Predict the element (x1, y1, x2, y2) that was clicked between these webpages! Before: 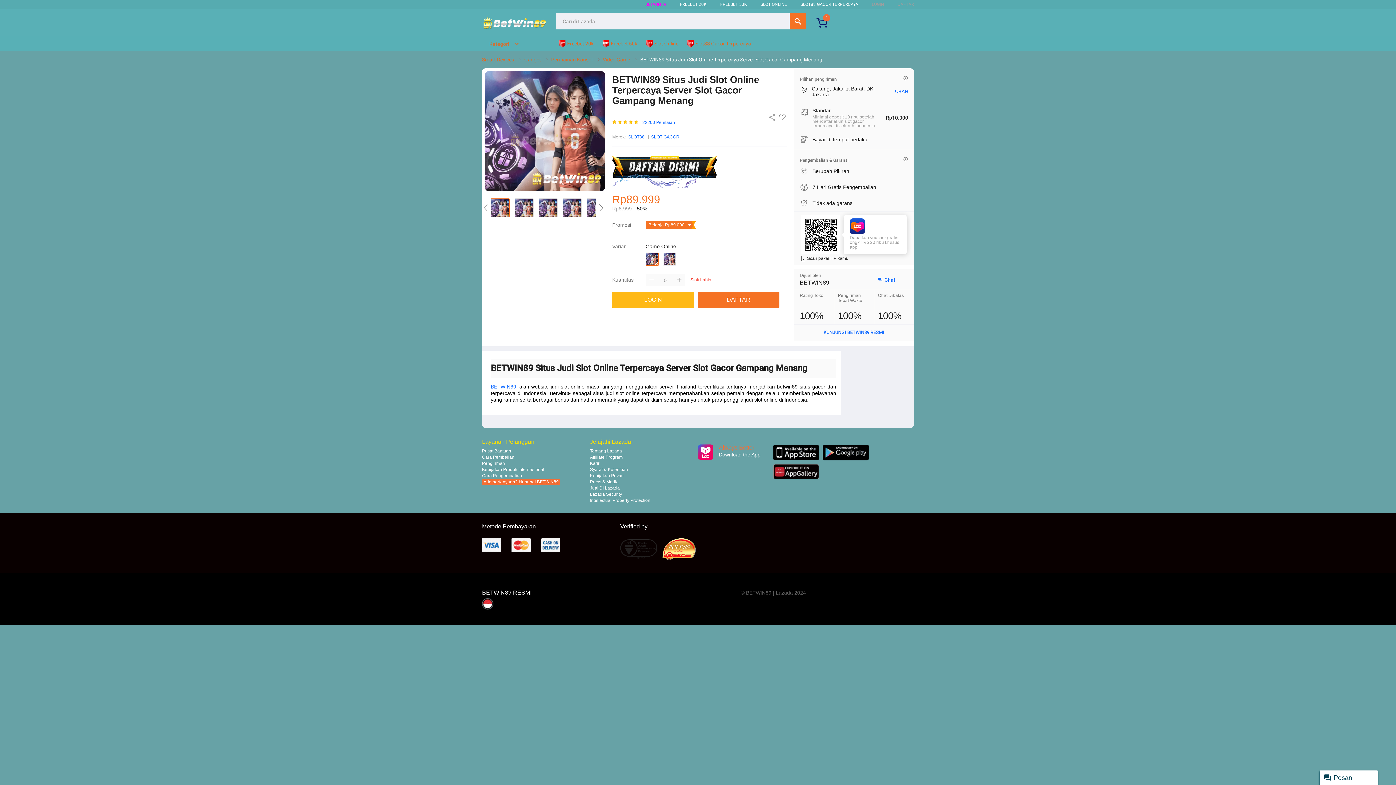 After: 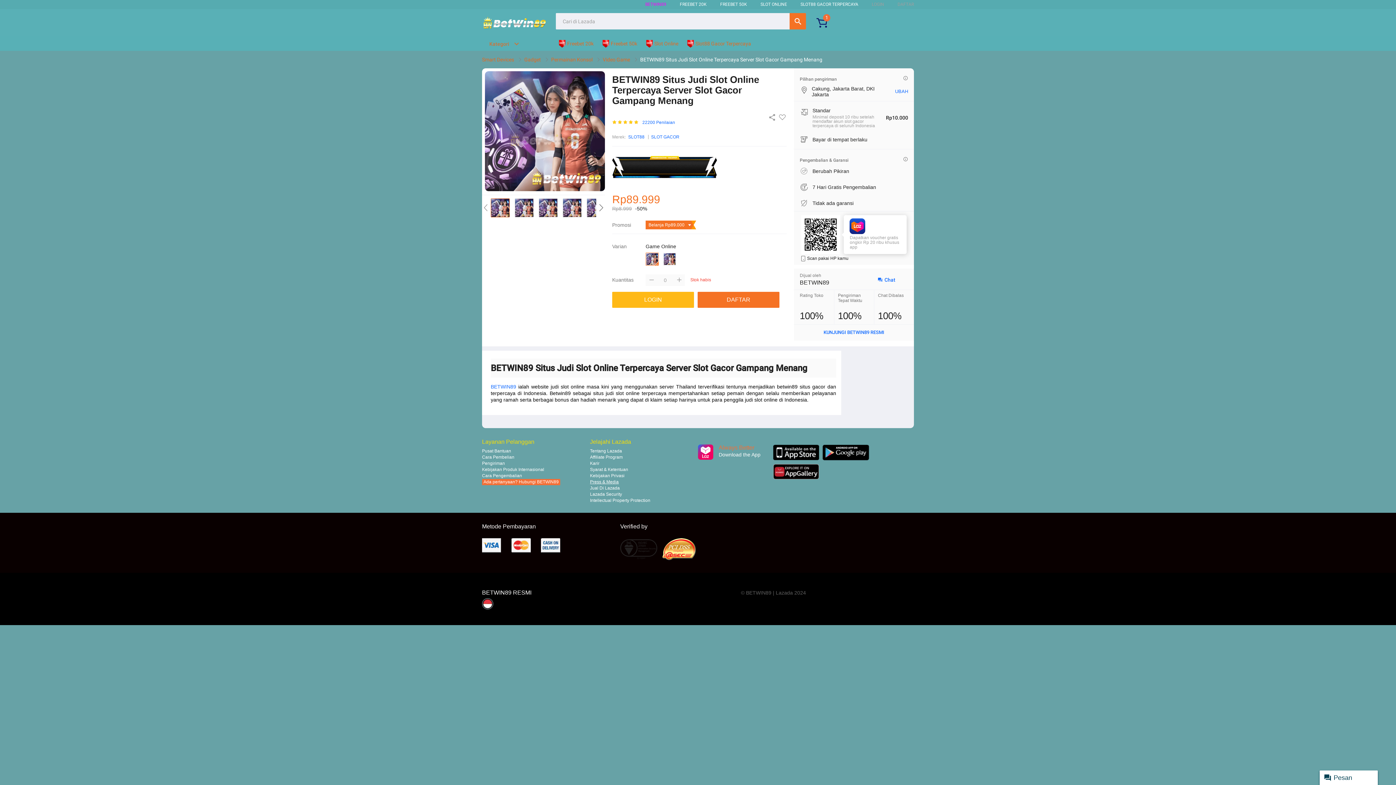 Action: bbox: (590, 479, 618, 484) label: Press & Media